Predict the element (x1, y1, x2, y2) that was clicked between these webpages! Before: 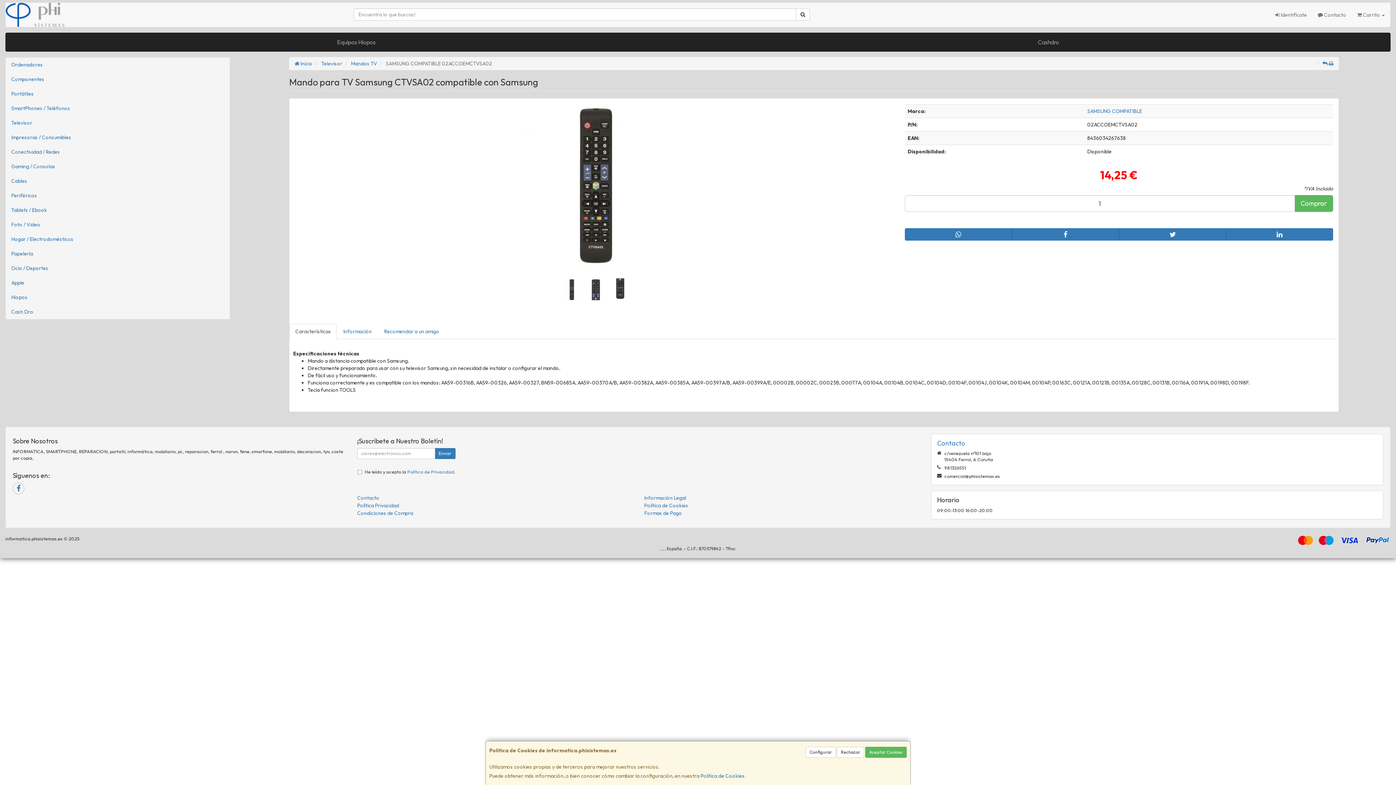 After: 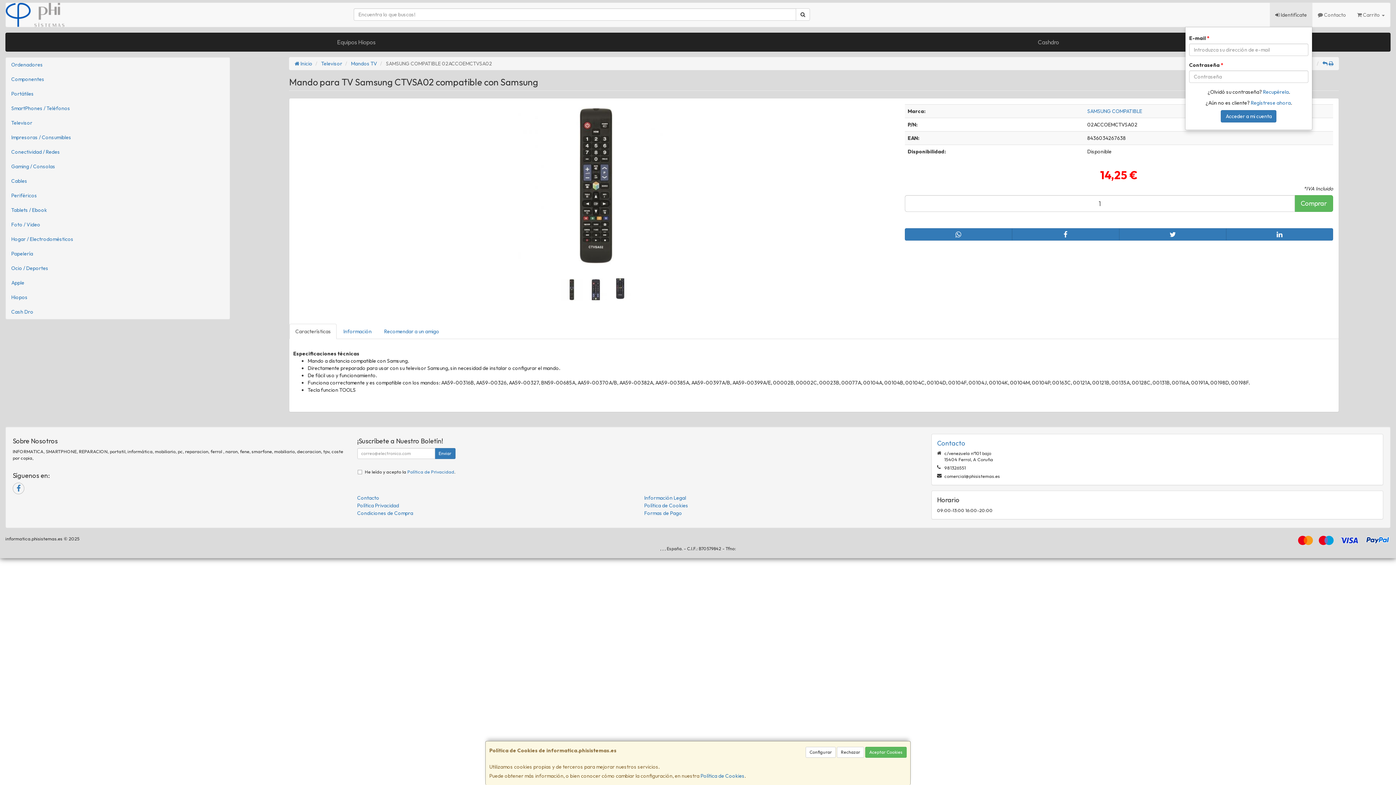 Action: label:  Identifícate bbox: (1270, 2, 1312, 26)